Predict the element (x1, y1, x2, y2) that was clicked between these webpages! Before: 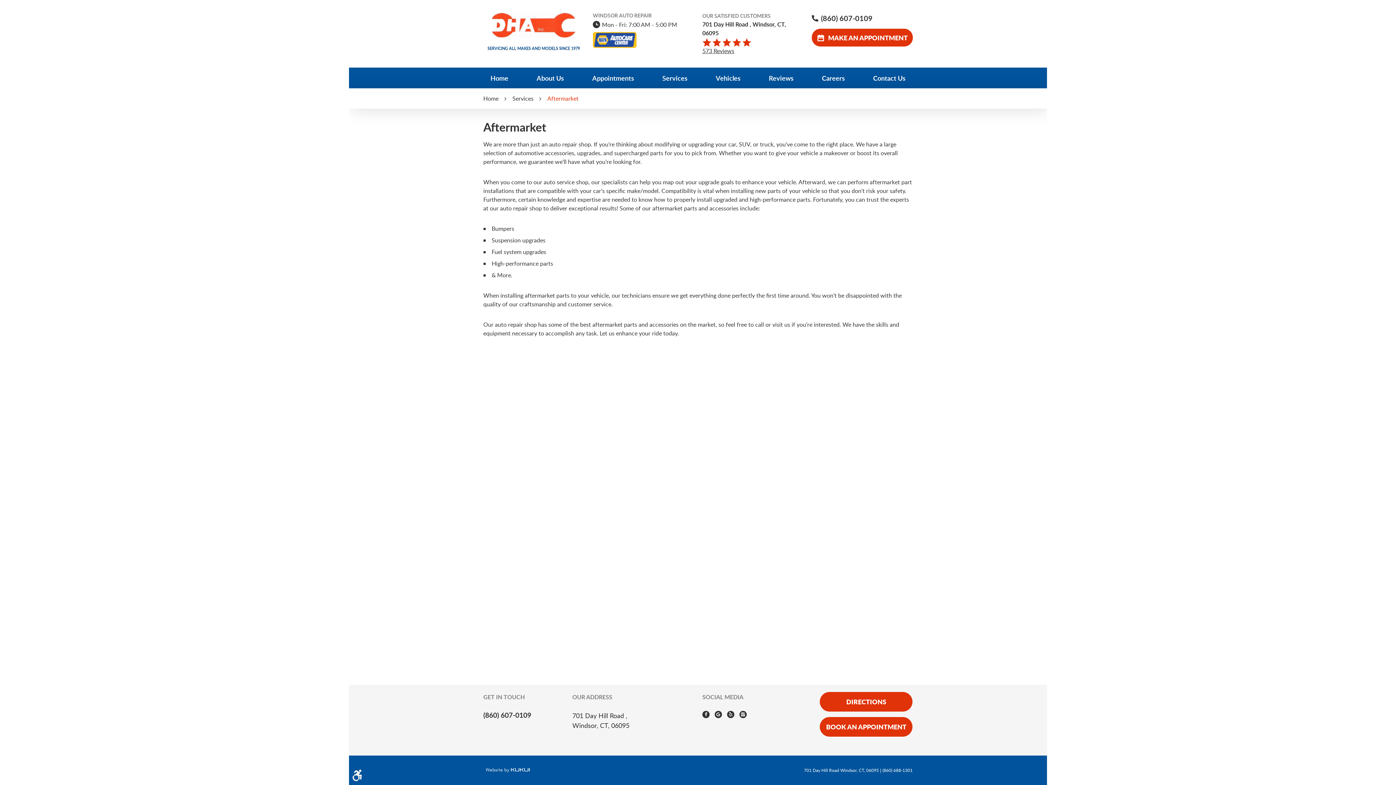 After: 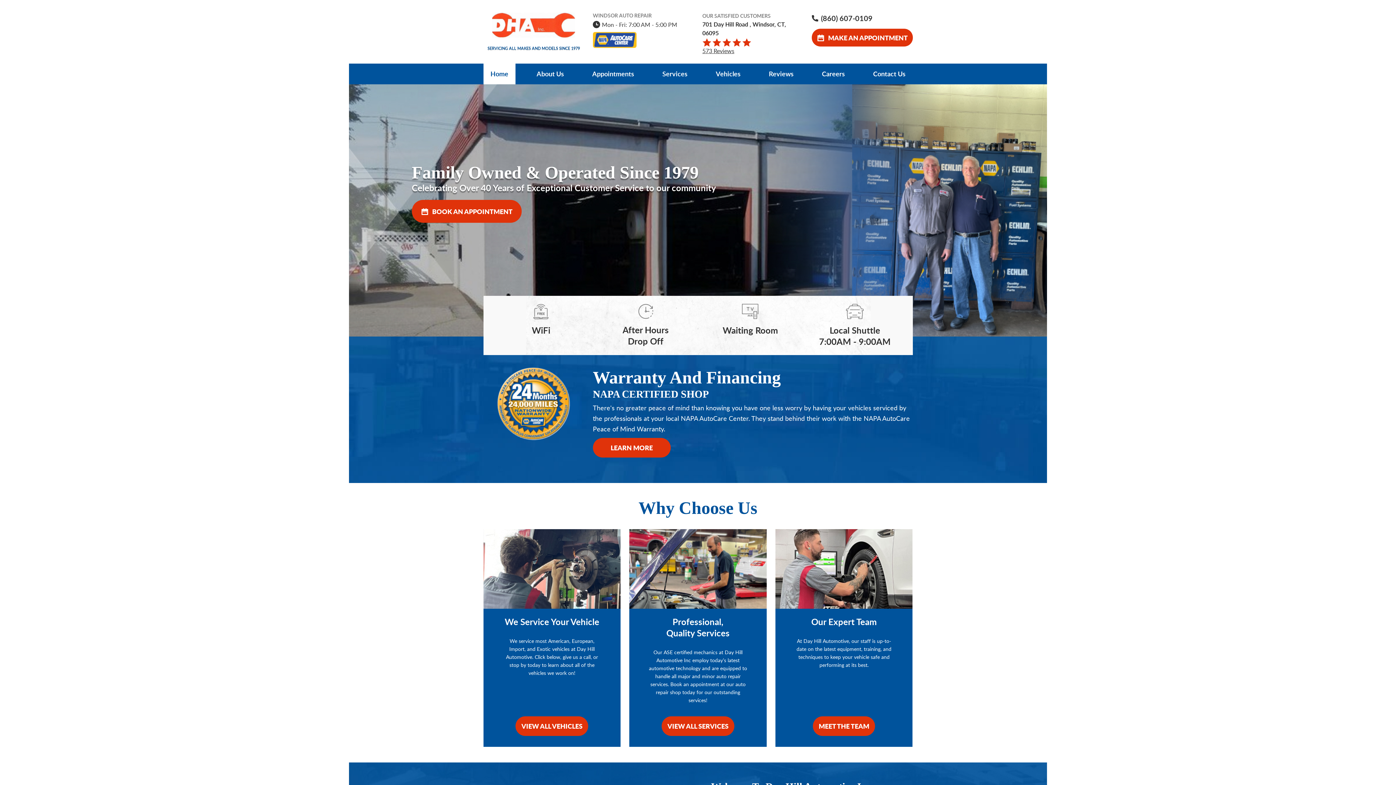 Action: bbox: (492, 6, 575, 44)